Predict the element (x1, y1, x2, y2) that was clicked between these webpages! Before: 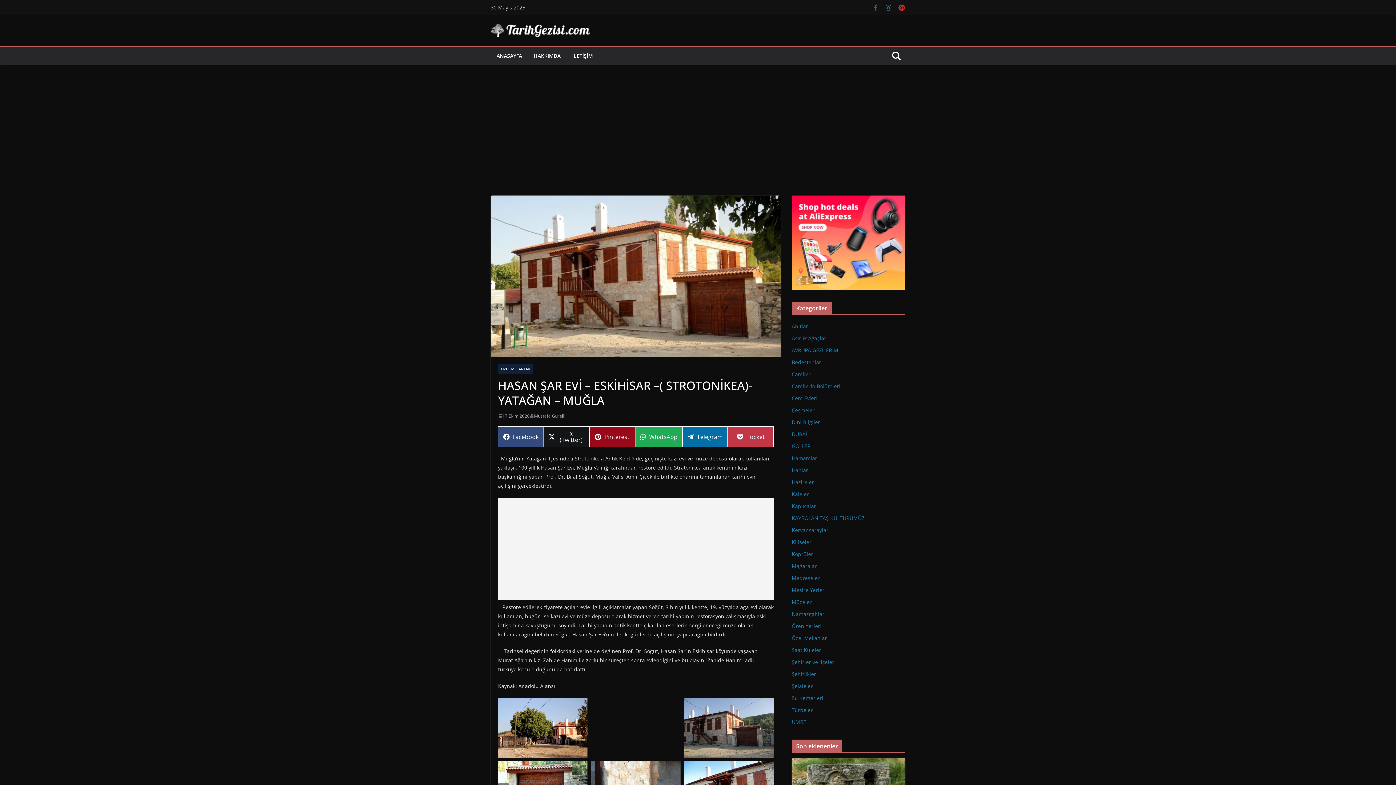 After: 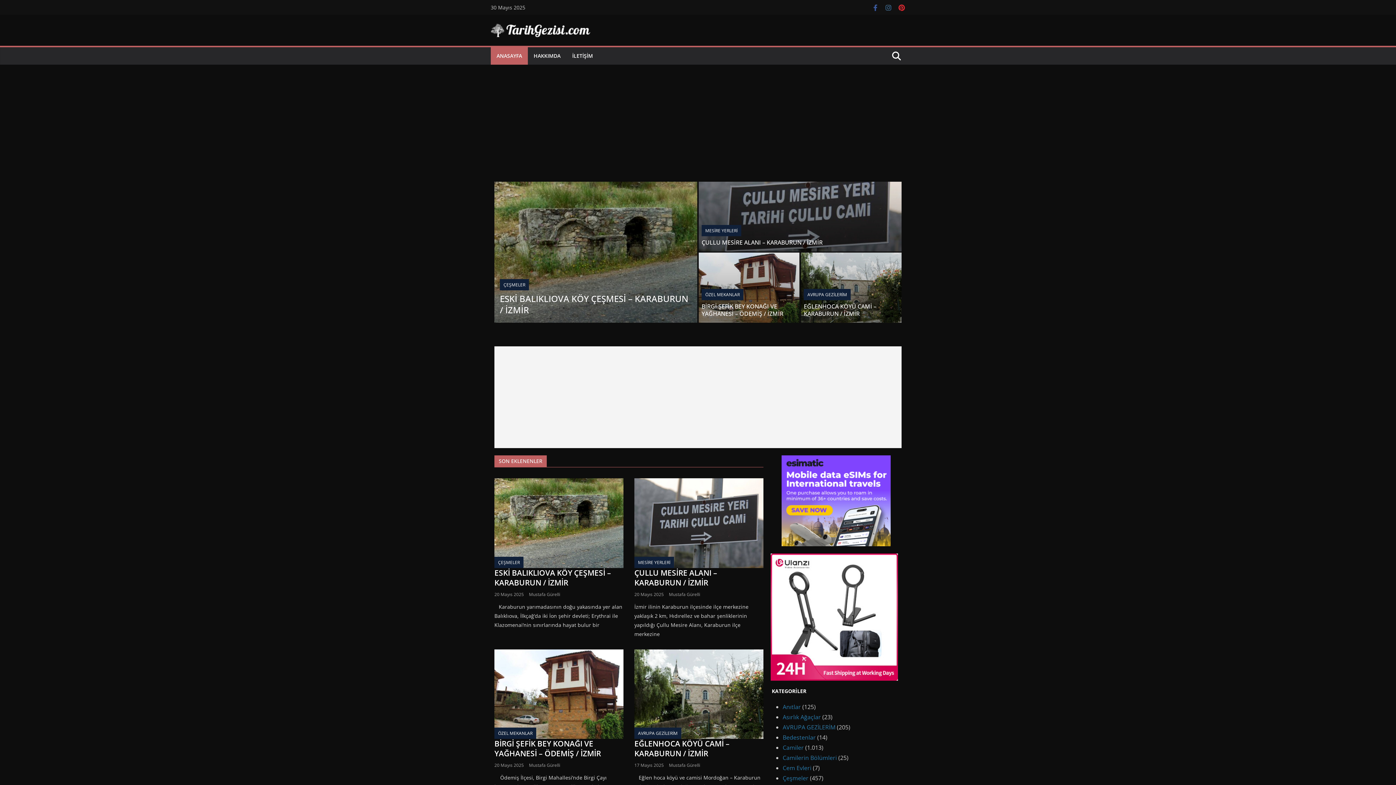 Action: label: ANASAYFA bbox: (496, 50, 522, 61)